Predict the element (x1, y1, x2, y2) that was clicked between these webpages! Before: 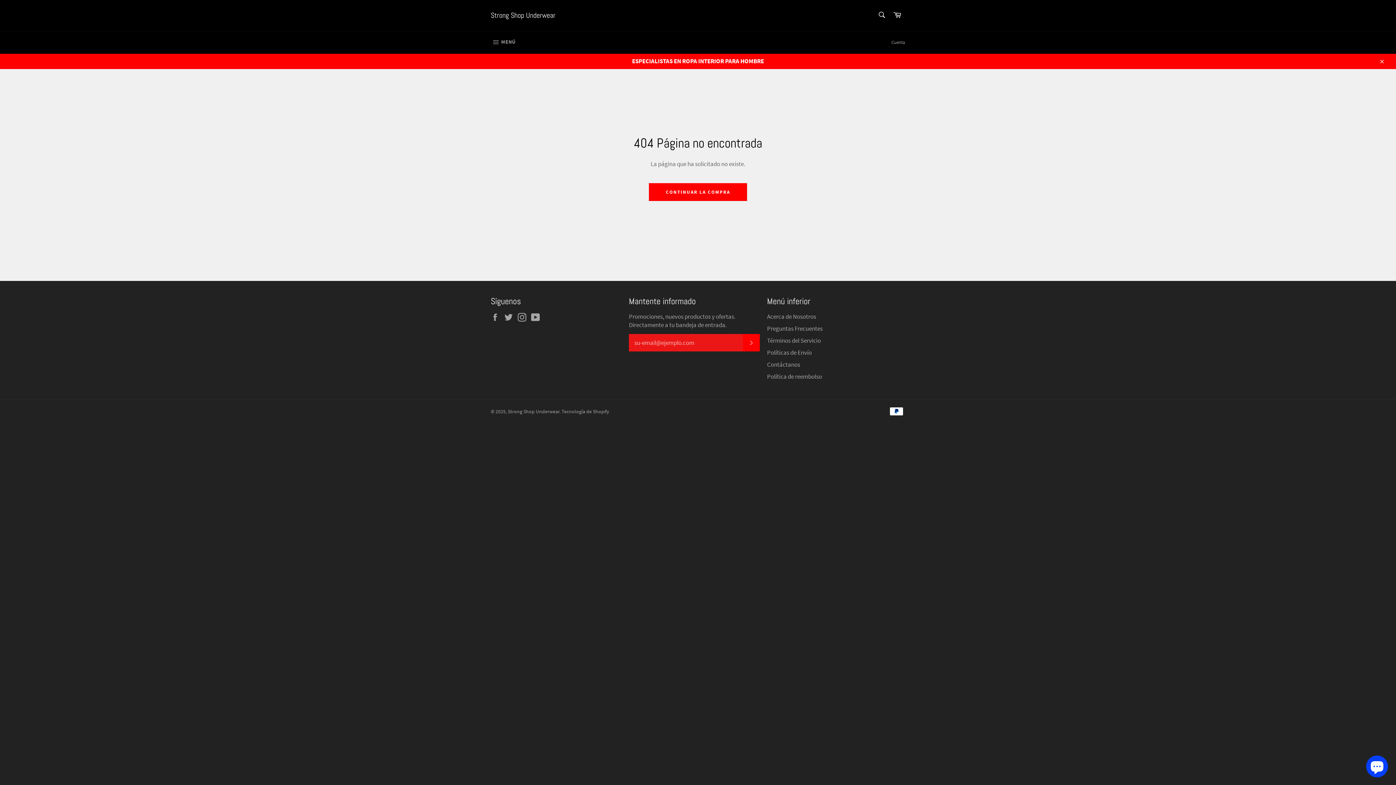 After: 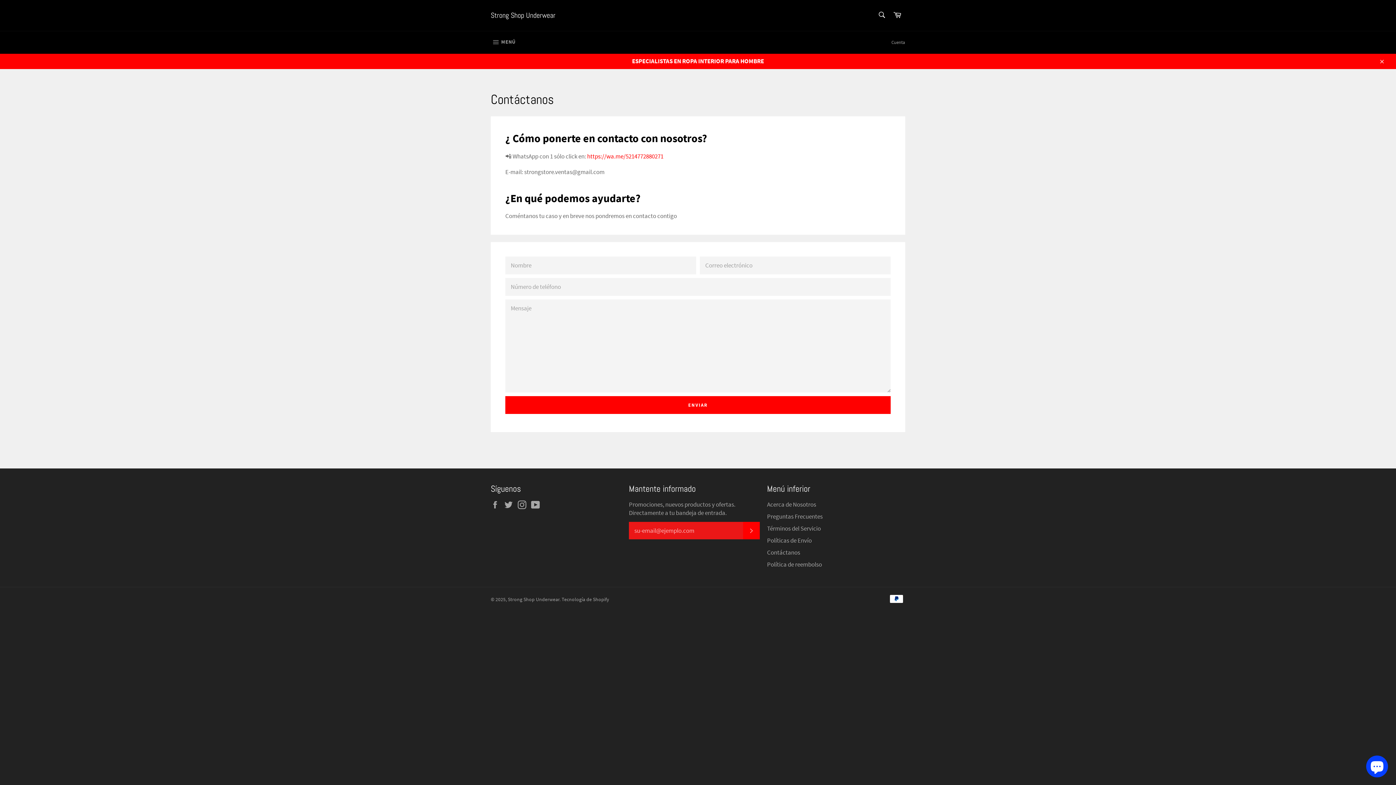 Action: label: Contáctanos bbox: (767, 360, 800, 368)